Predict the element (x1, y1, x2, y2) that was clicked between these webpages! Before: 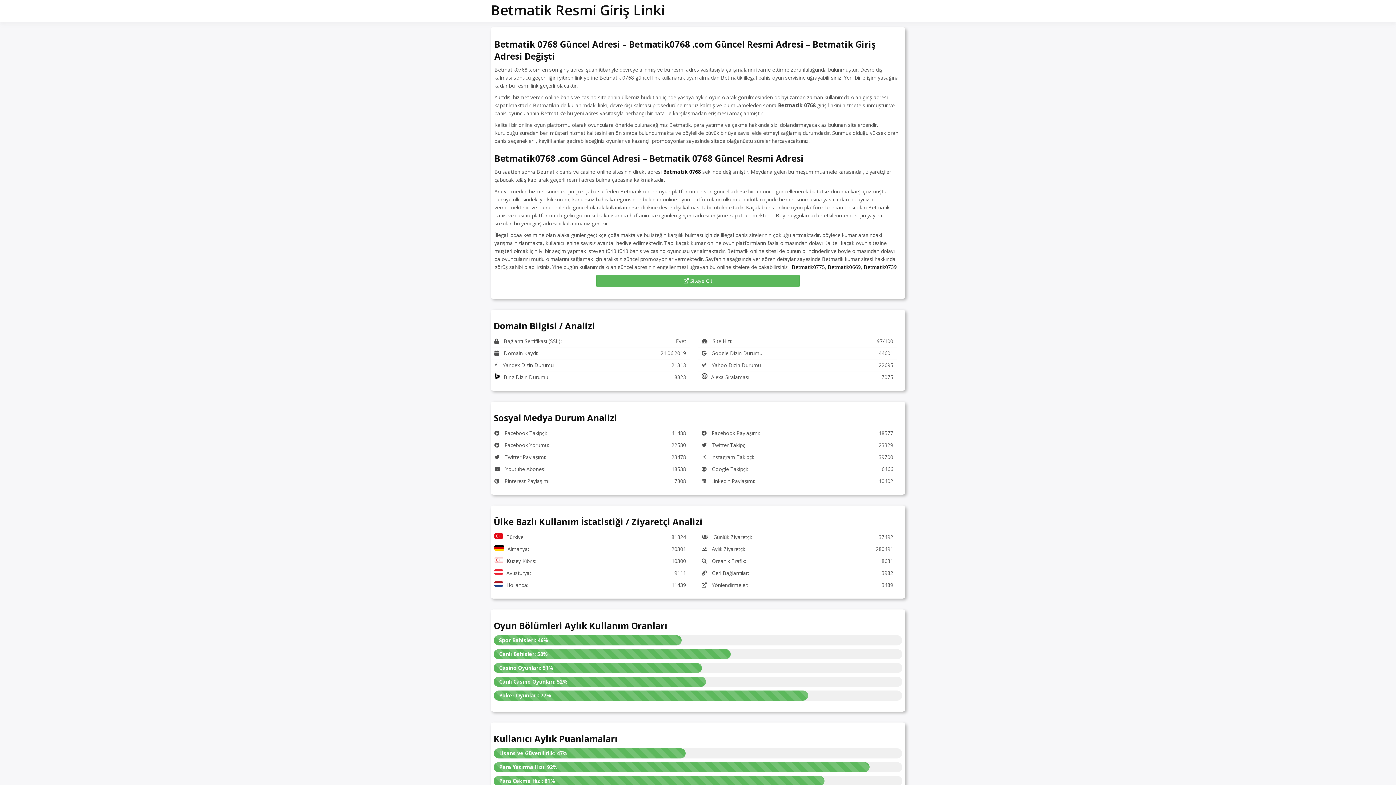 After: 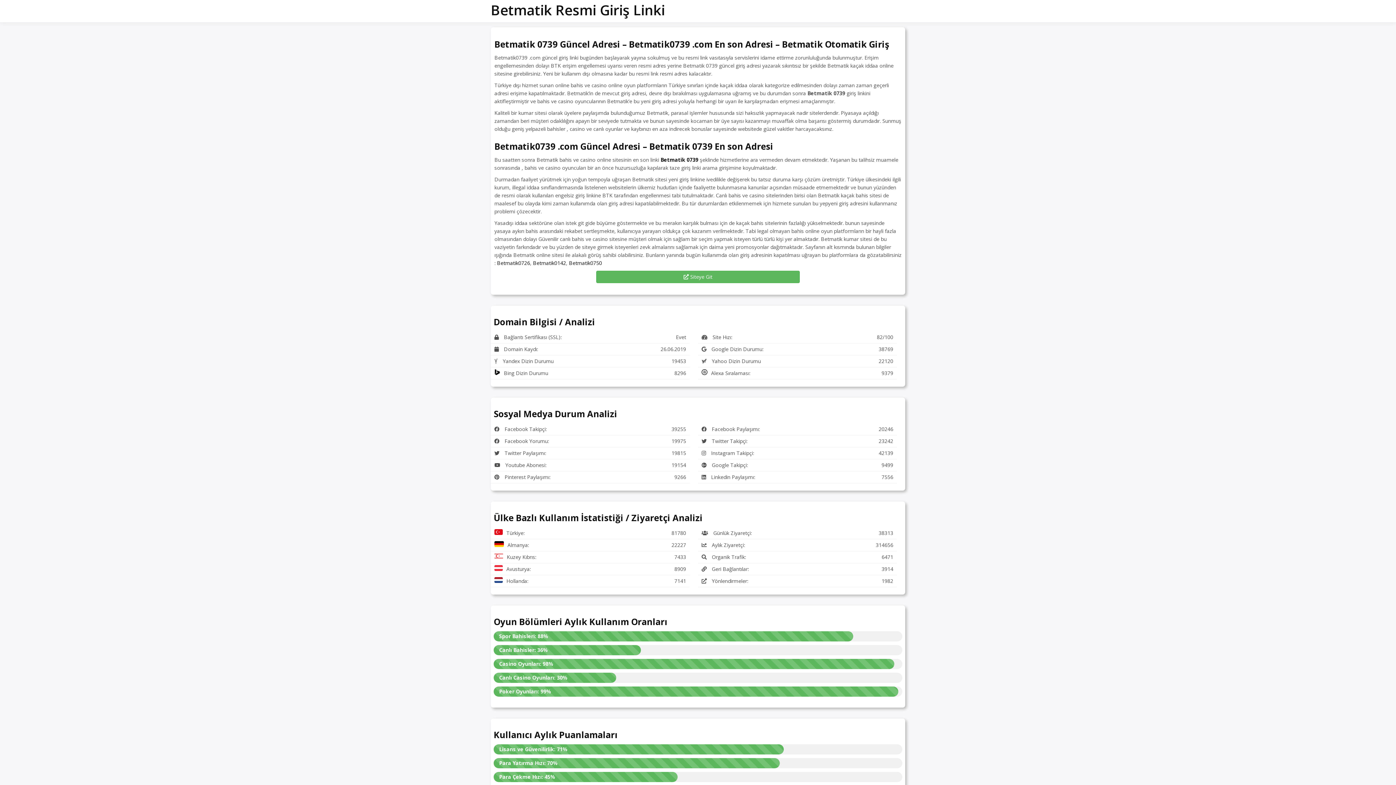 Action: label: Betmatik0739 bbox: (864, 263, 897, 270)